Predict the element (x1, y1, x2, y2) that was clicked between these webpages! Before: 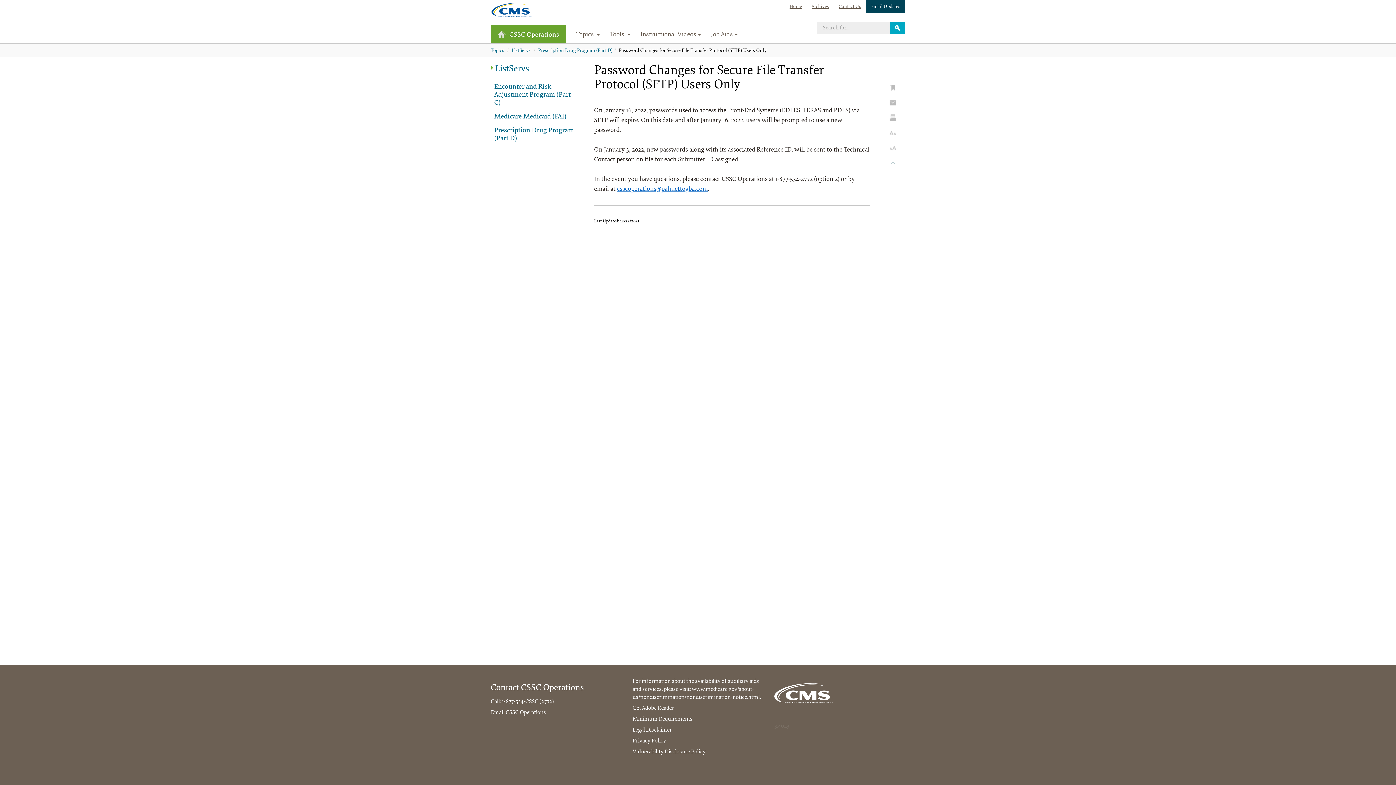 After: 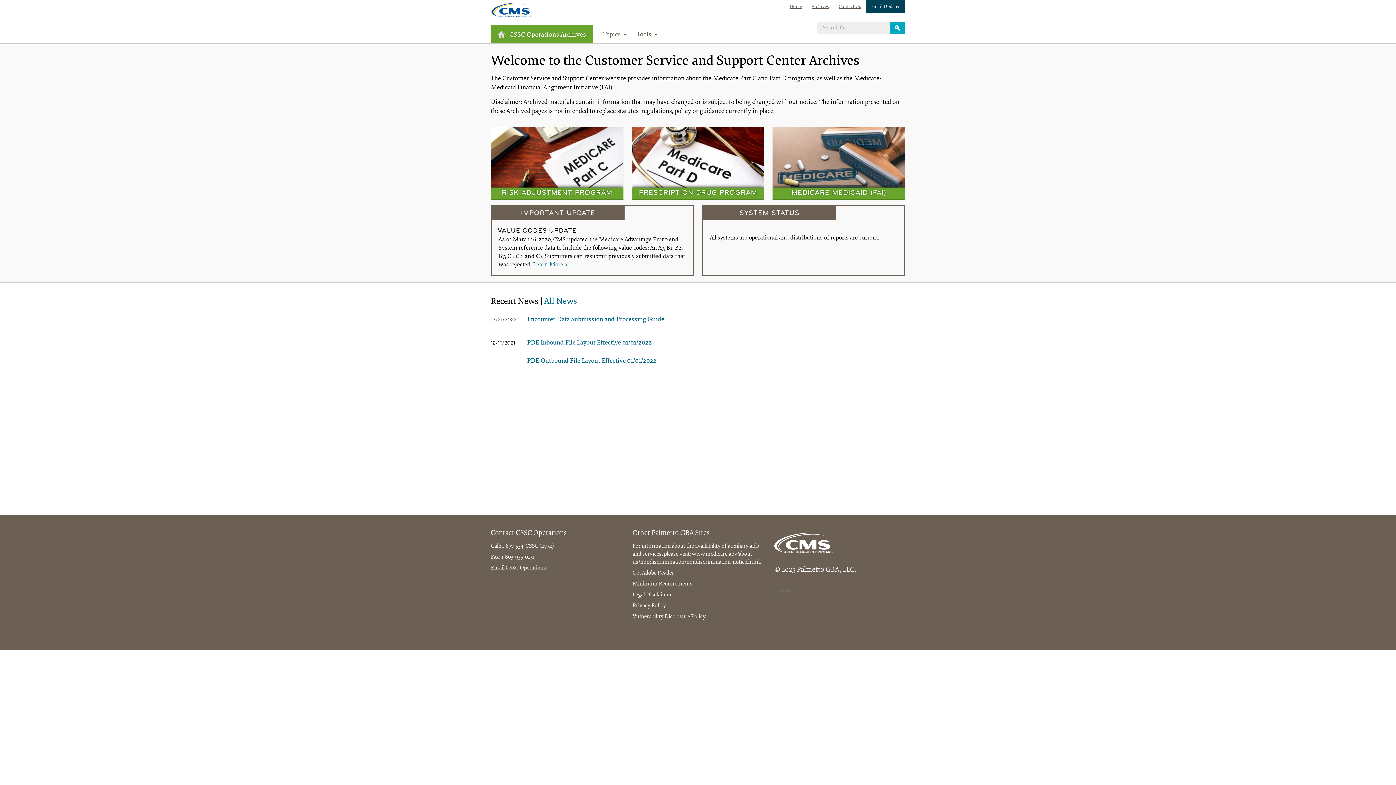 Action: label: Archives bbox: (806, 0, 834, 13)